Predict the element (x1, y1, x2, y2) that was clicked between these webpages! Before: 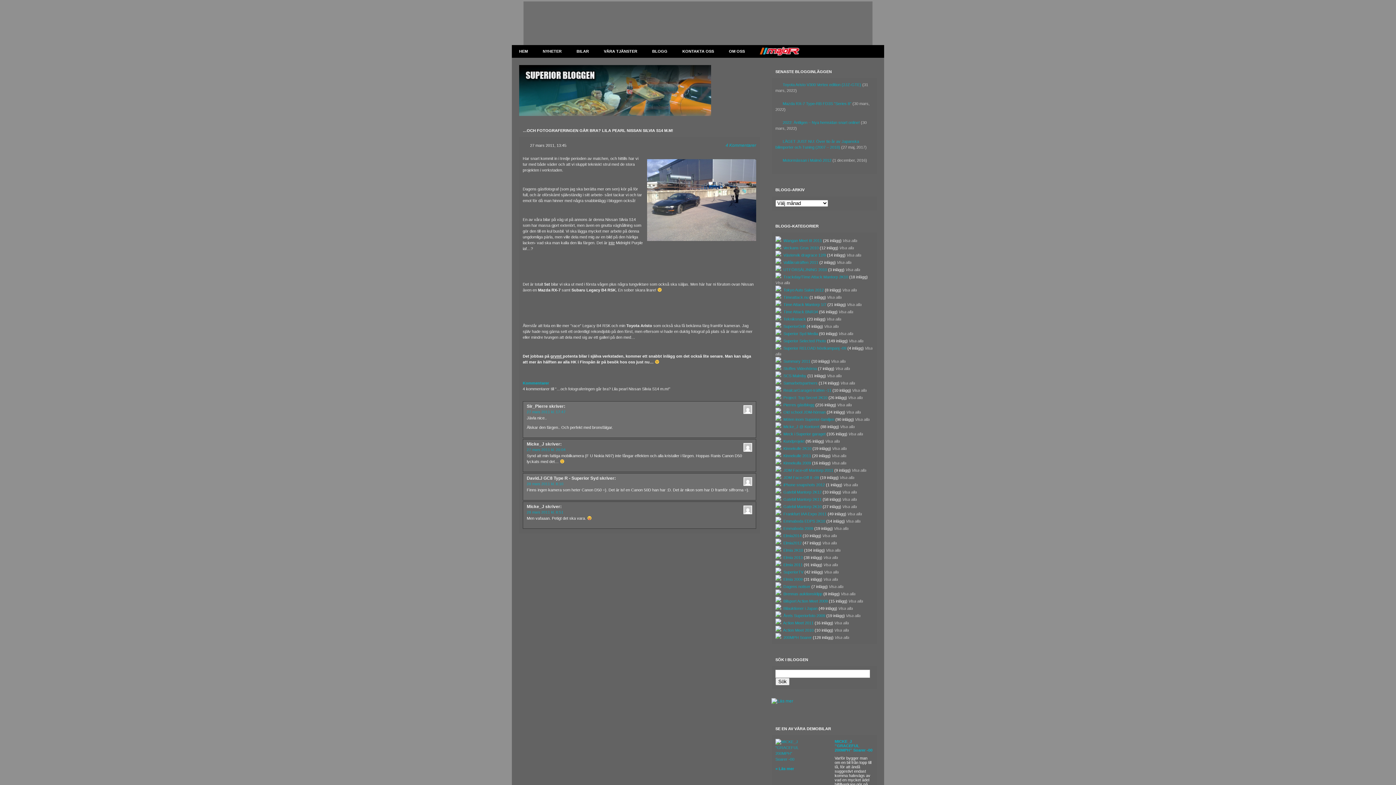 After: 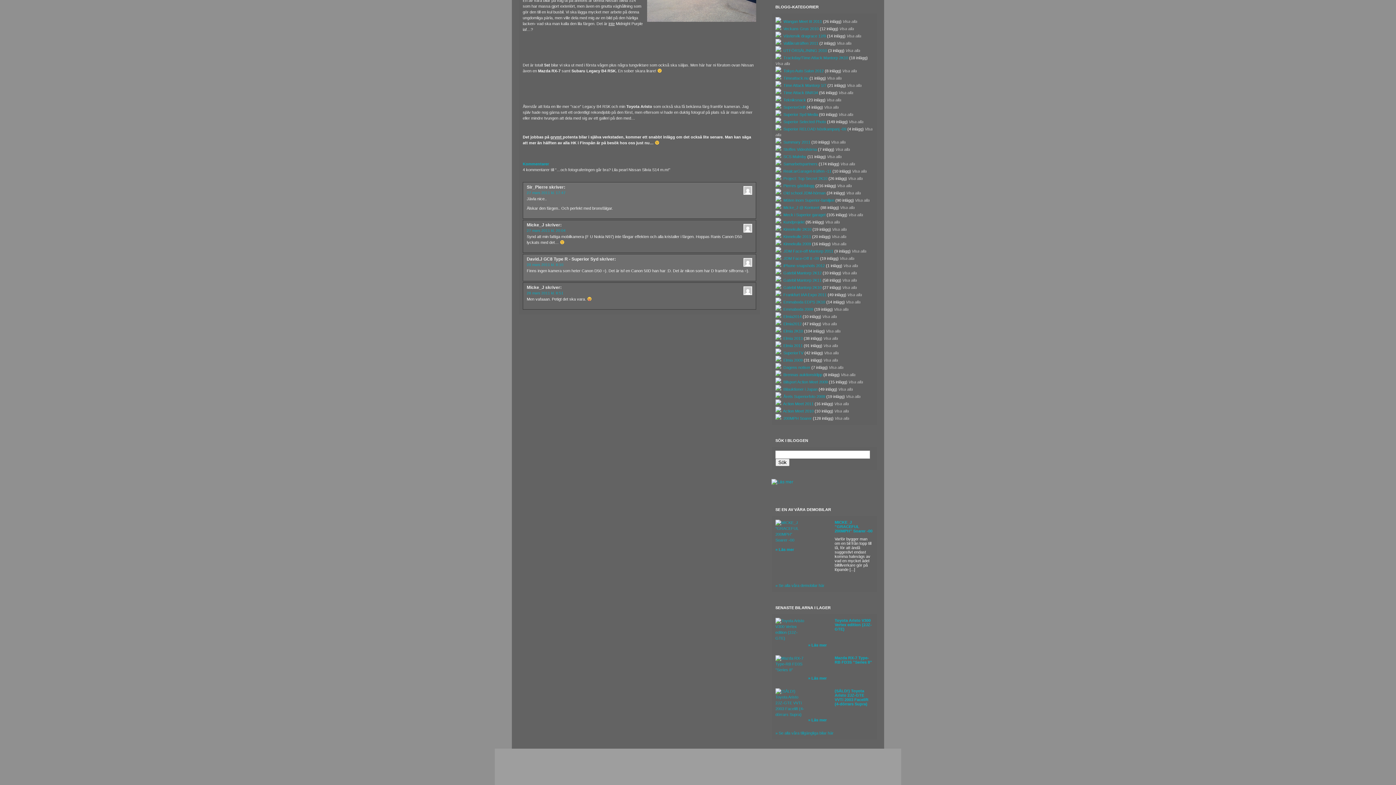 Action: bbox: (725, 142, 756, 148) label: 4 Kommentarer